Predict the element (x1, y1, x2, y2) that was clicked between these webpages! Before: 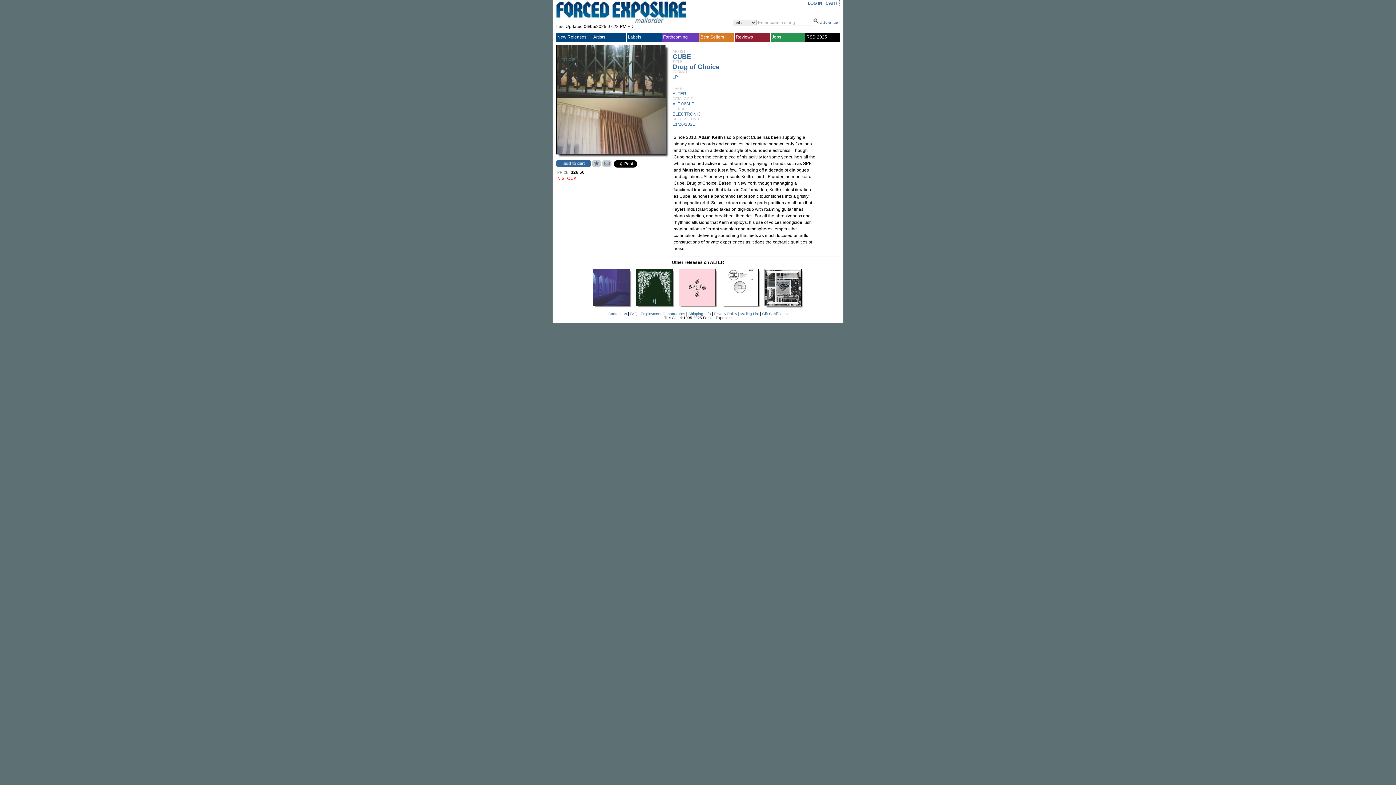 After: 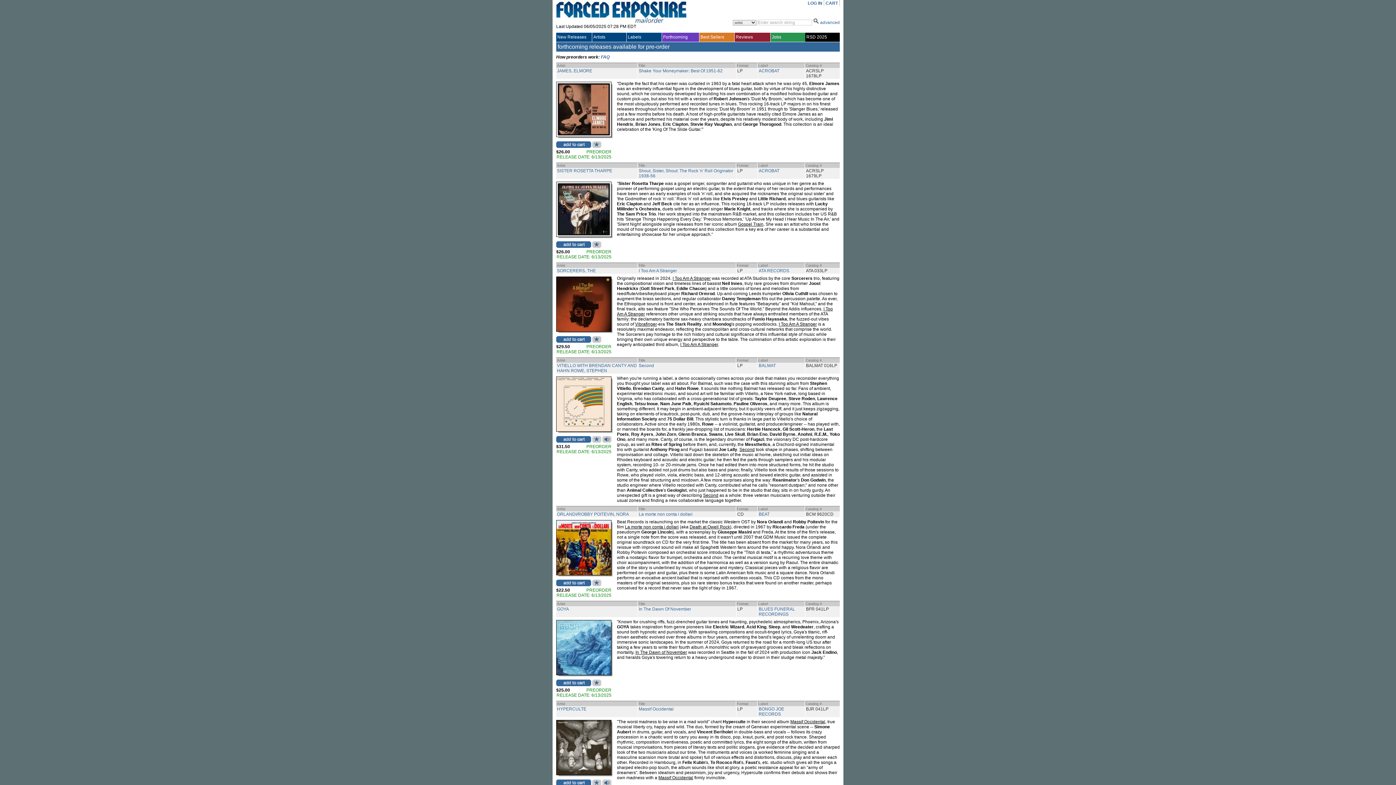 Action: label: Forthcoming bbox: (663, 34, 699, 39)